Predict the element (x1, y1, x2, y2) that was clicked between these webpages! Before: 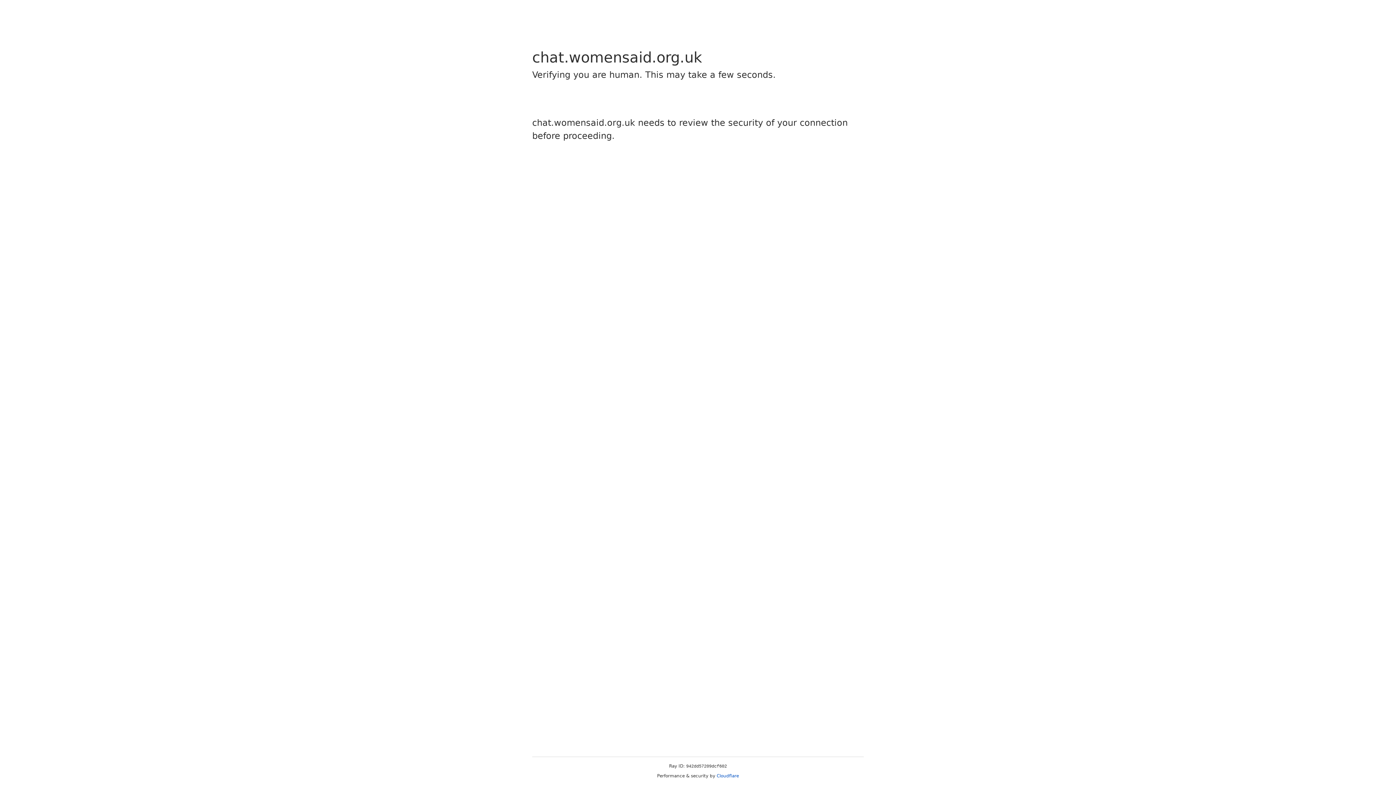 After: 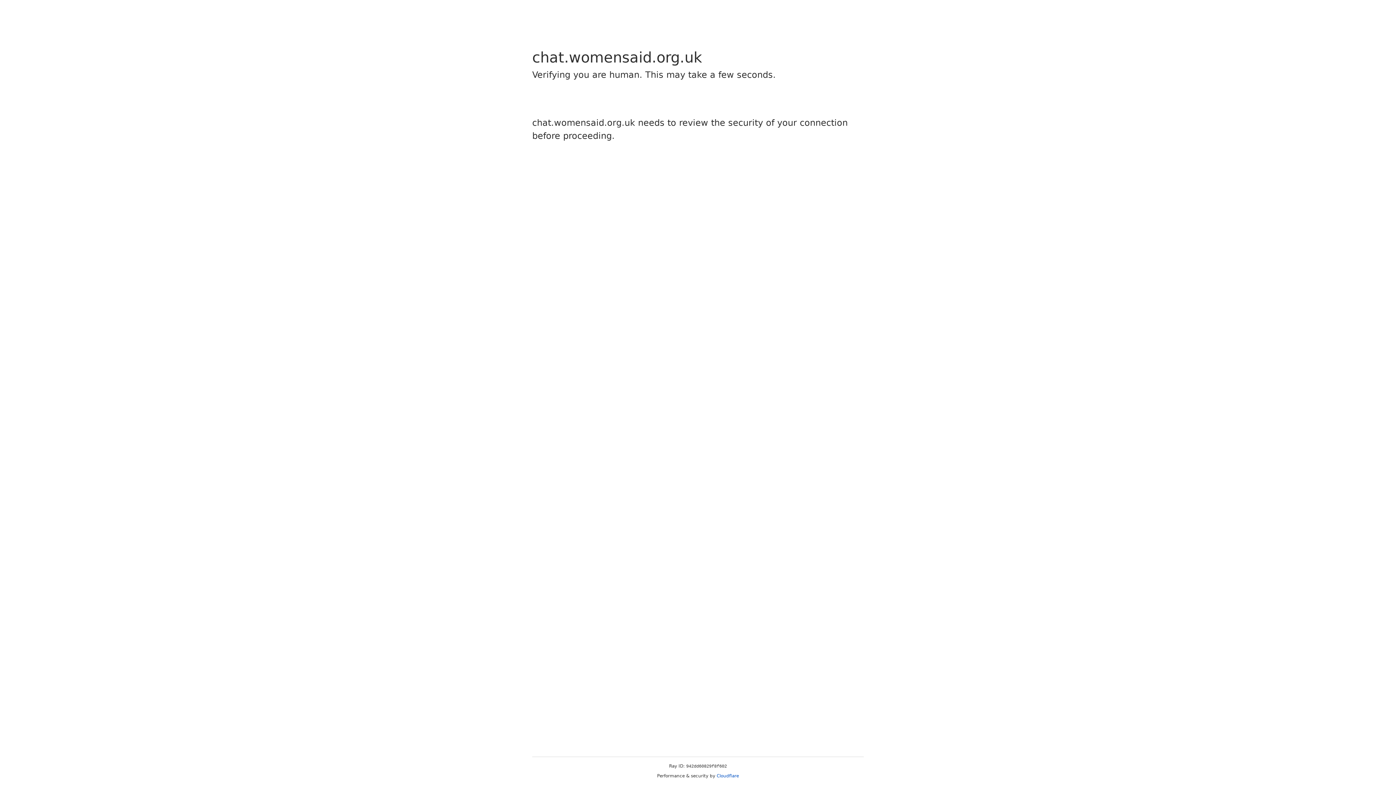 Action: bbox: (716, 773, 739, 778) label: Cloudflare